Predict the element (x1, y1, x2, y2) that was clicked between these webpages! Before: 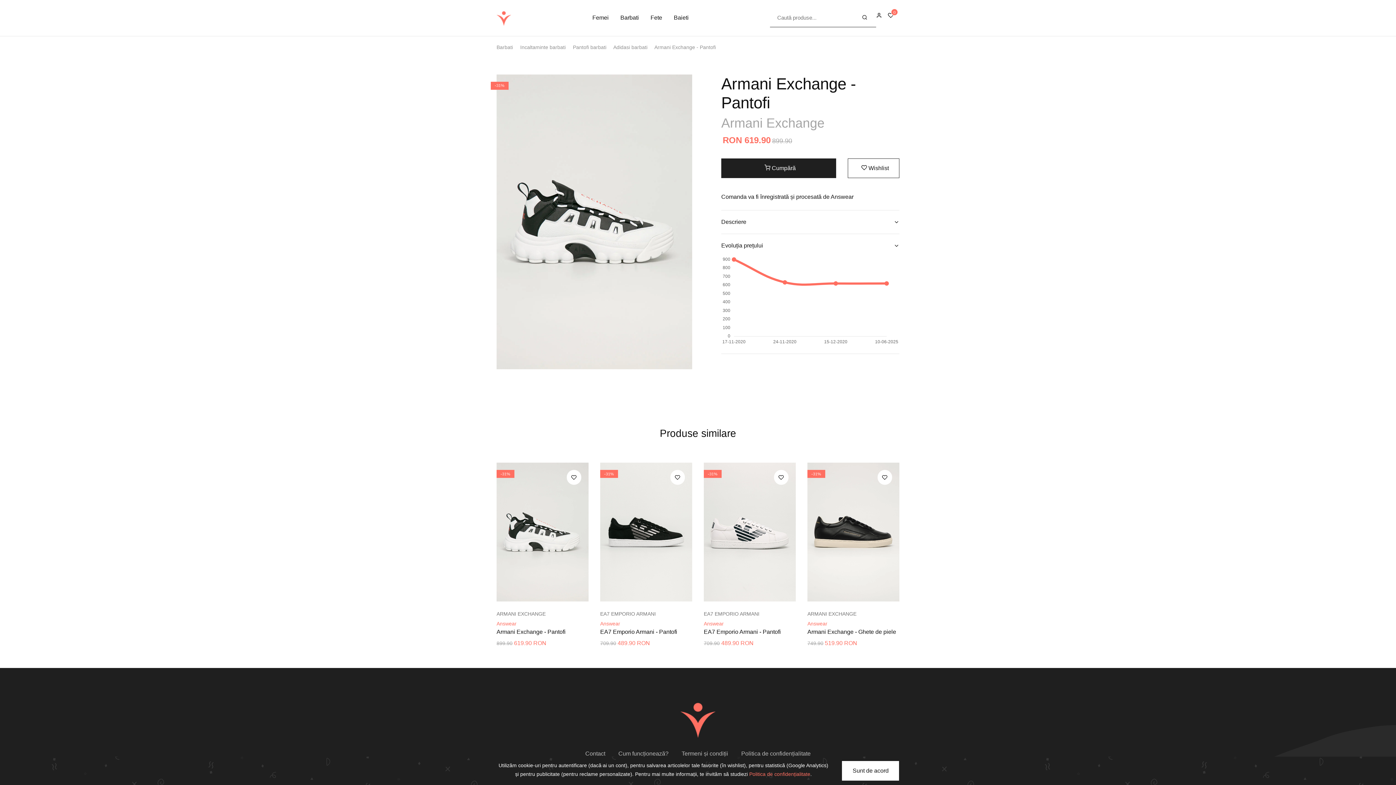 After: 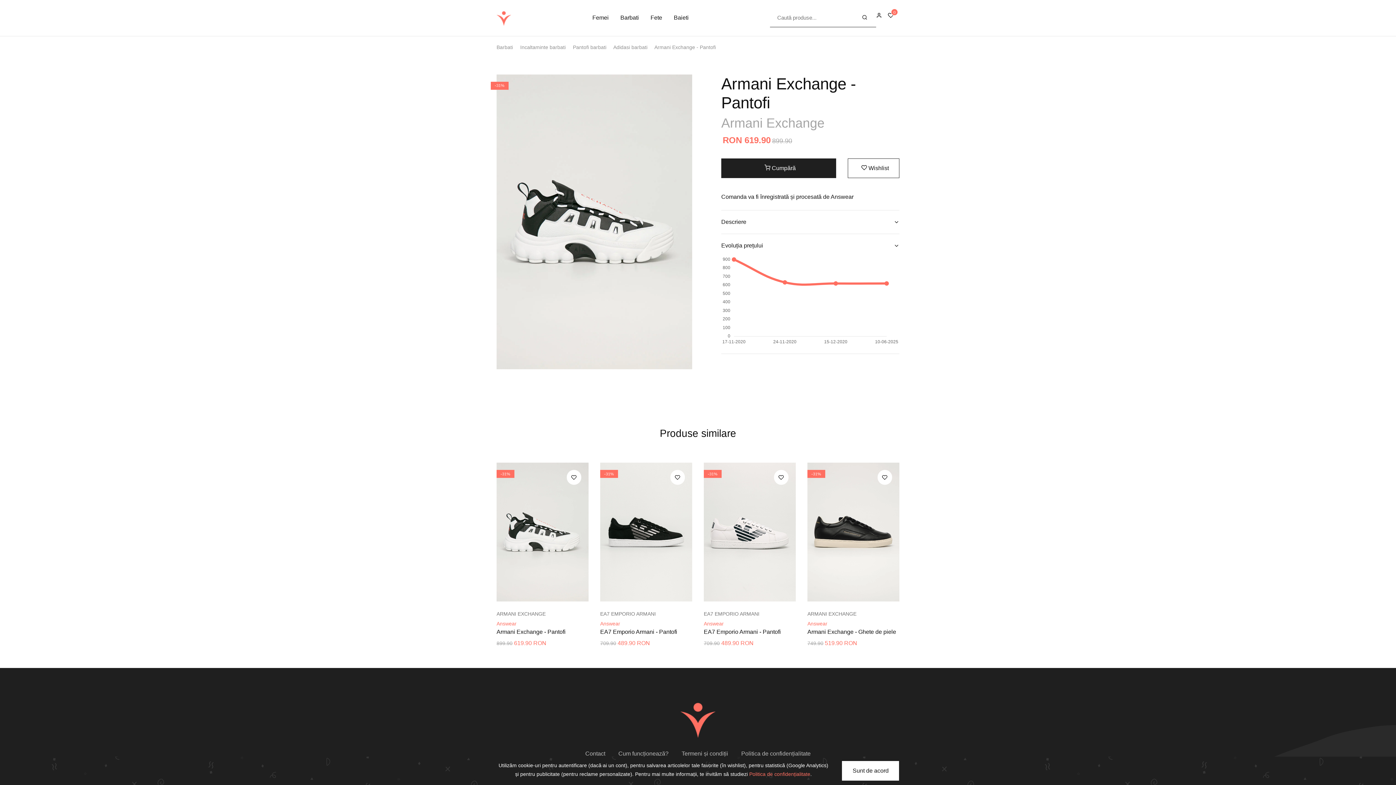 Action: bbox: (496, 528, 588, 535)